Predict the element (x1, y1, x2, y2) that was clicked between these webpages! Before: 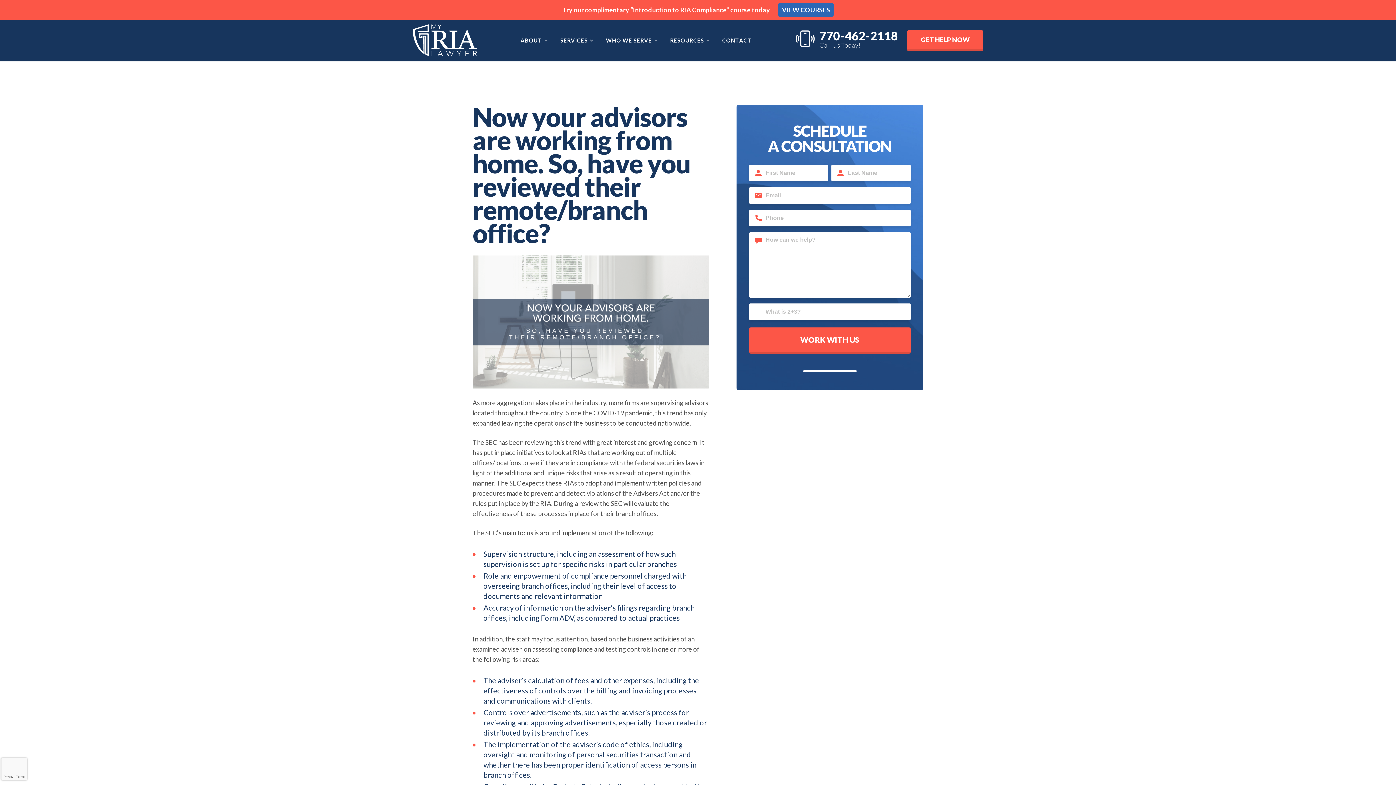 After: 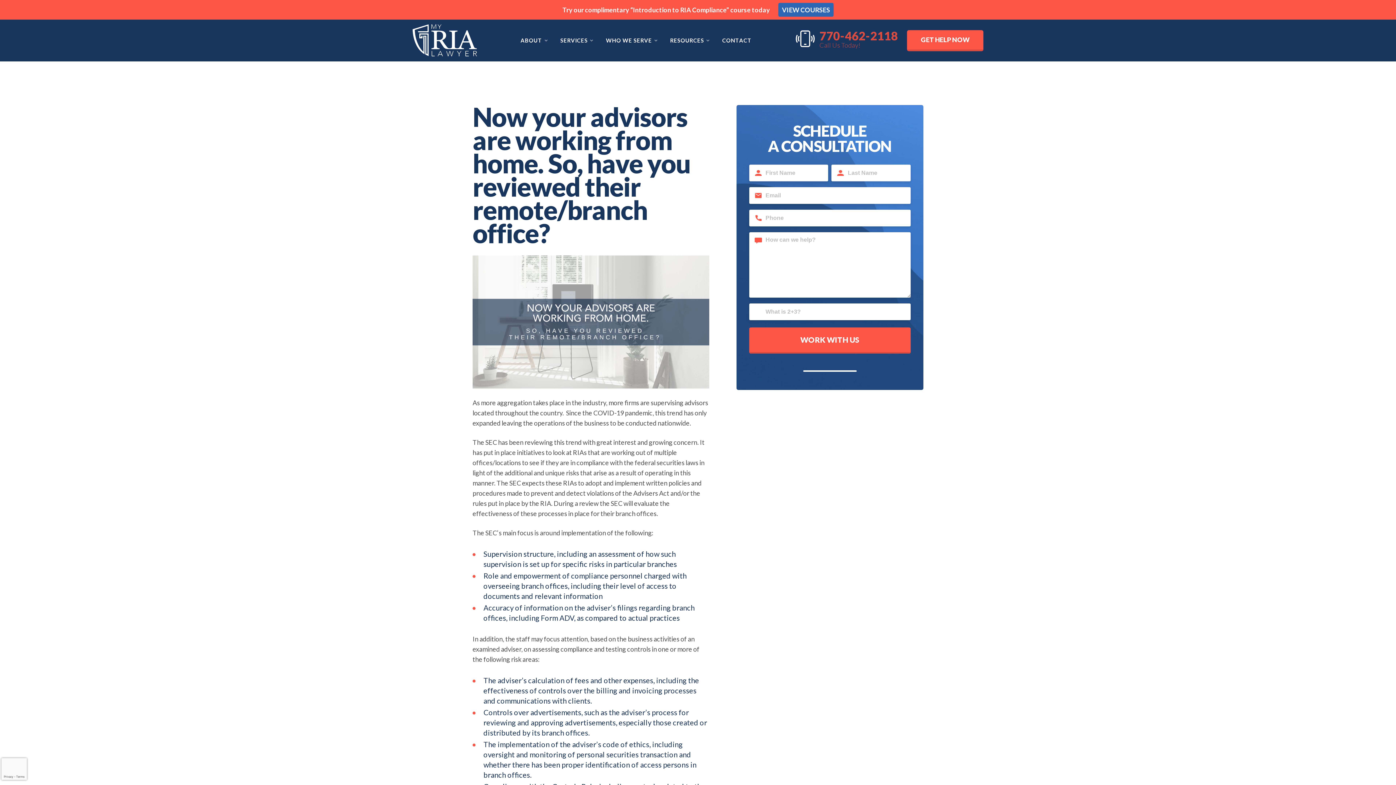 Action: label: 770-462-2118
Call Us Today! bbox: (795, 30, 898, 48)